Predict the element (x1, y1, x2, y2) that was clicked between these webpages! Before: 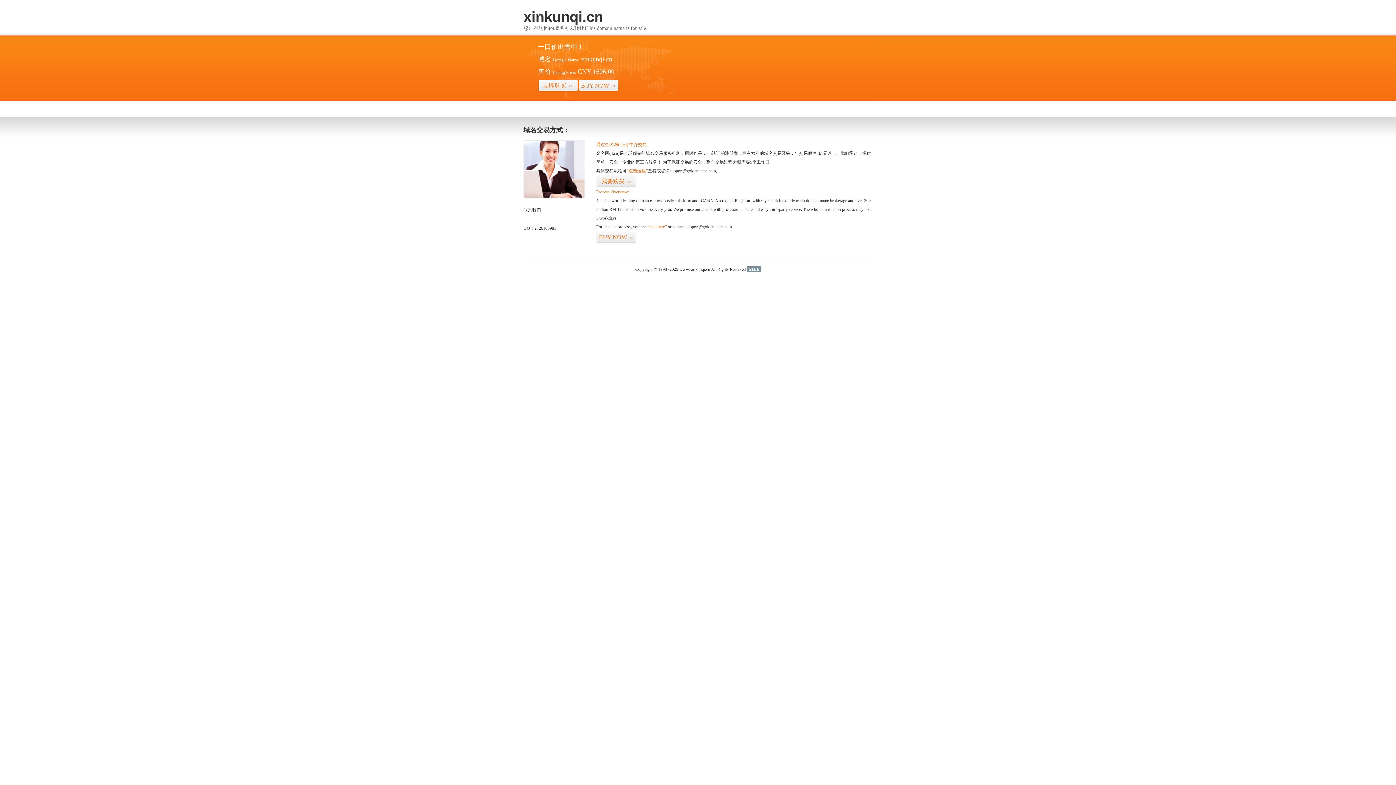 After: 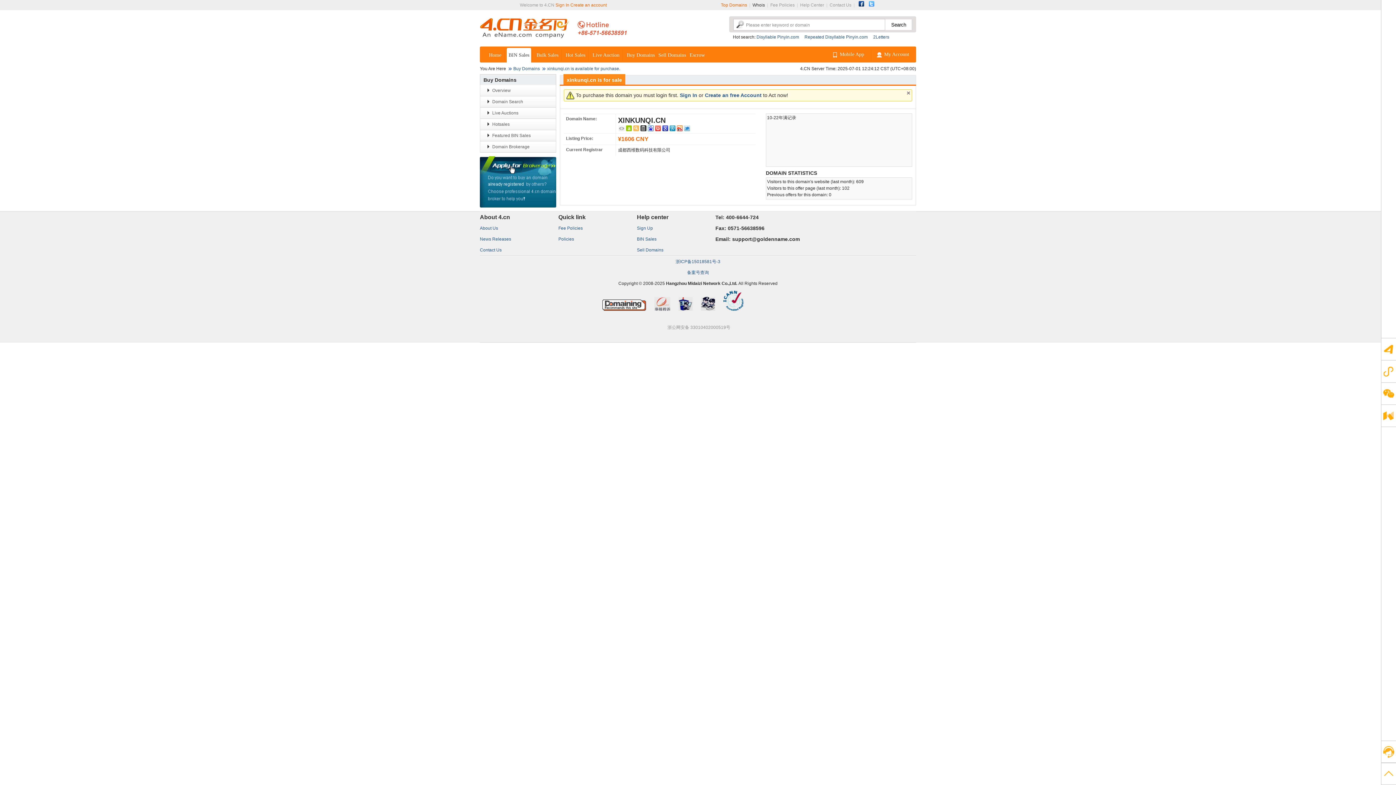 Action: bbox: (596, 231, 636, 243) label: BUY NOW>>